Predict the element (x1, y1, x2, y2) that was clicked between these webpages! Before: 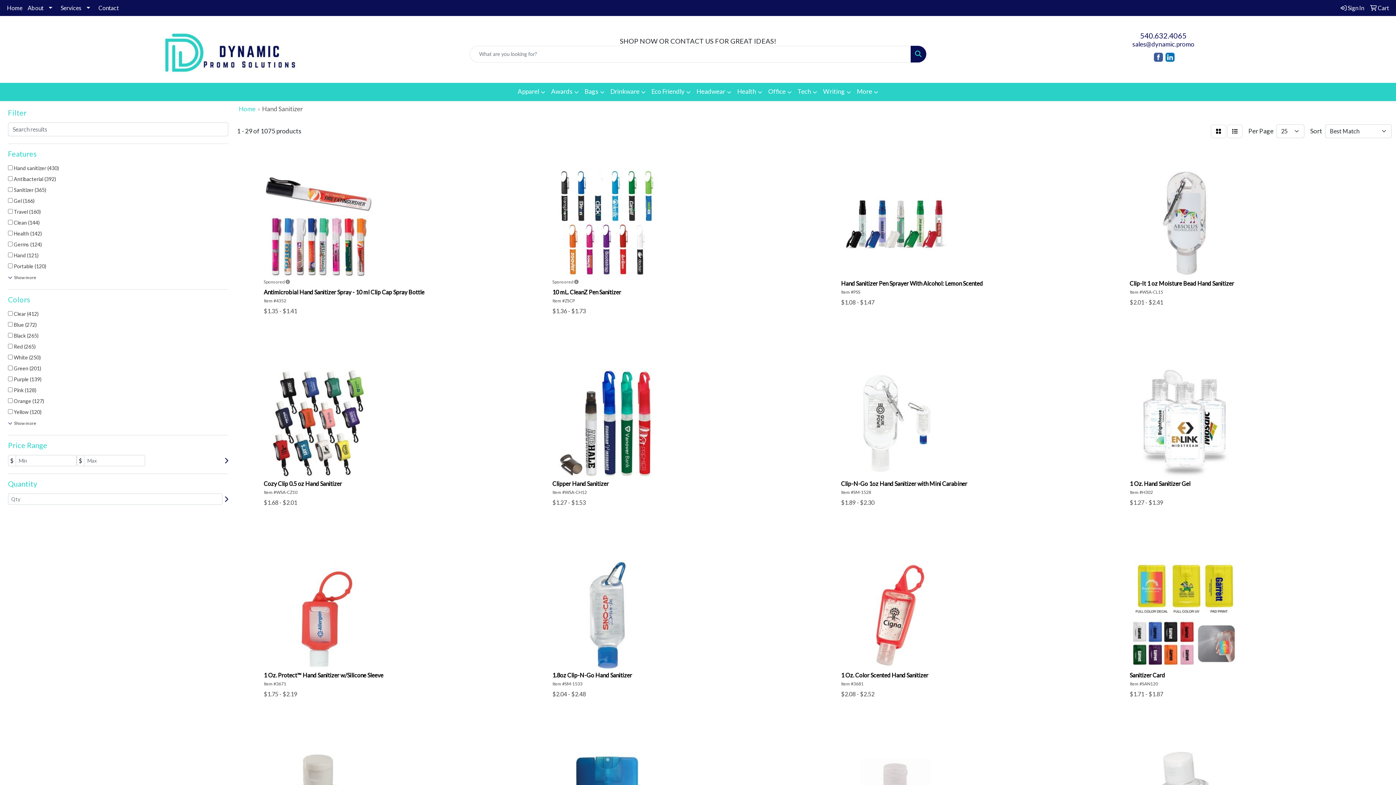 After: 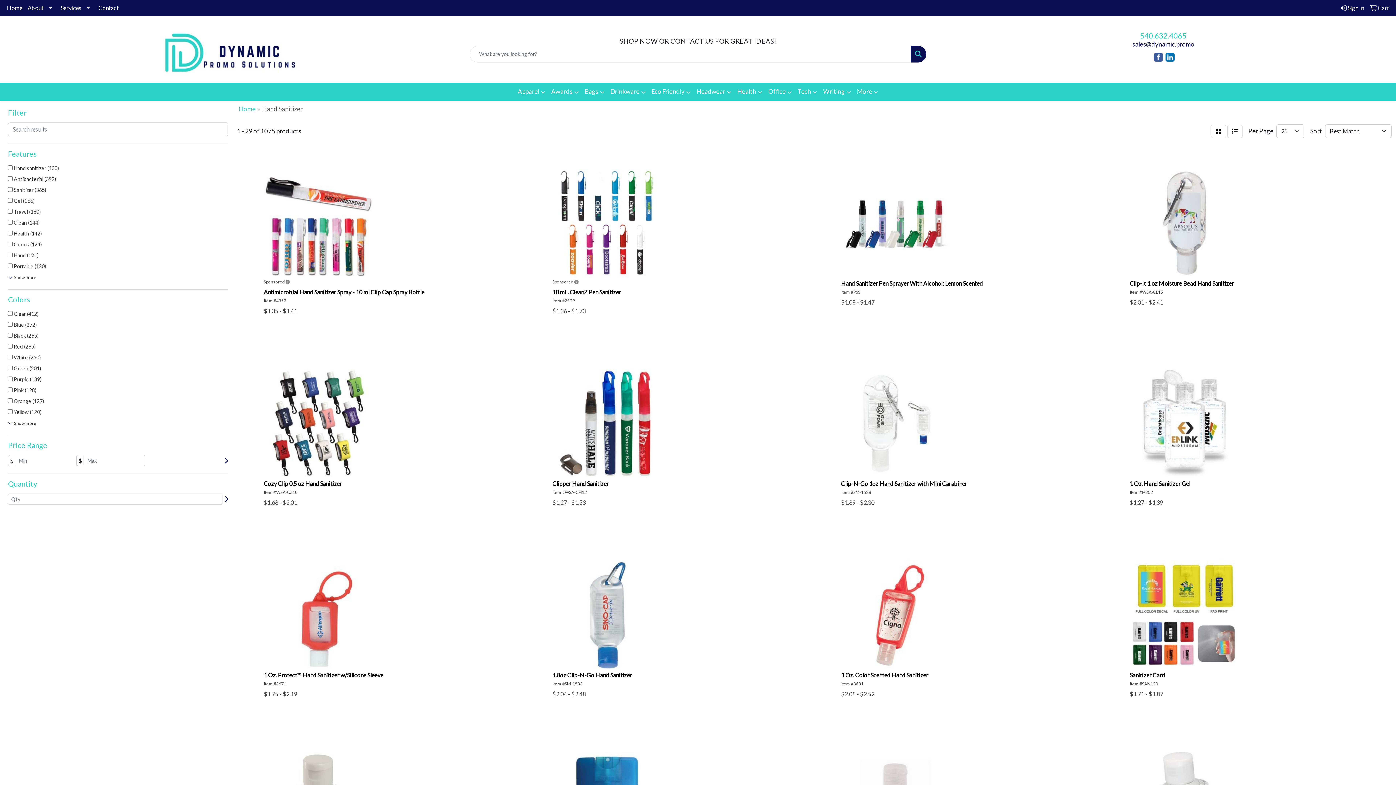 Action: bbox: (1140, 31, 1186, 39) label: 540.632.4065